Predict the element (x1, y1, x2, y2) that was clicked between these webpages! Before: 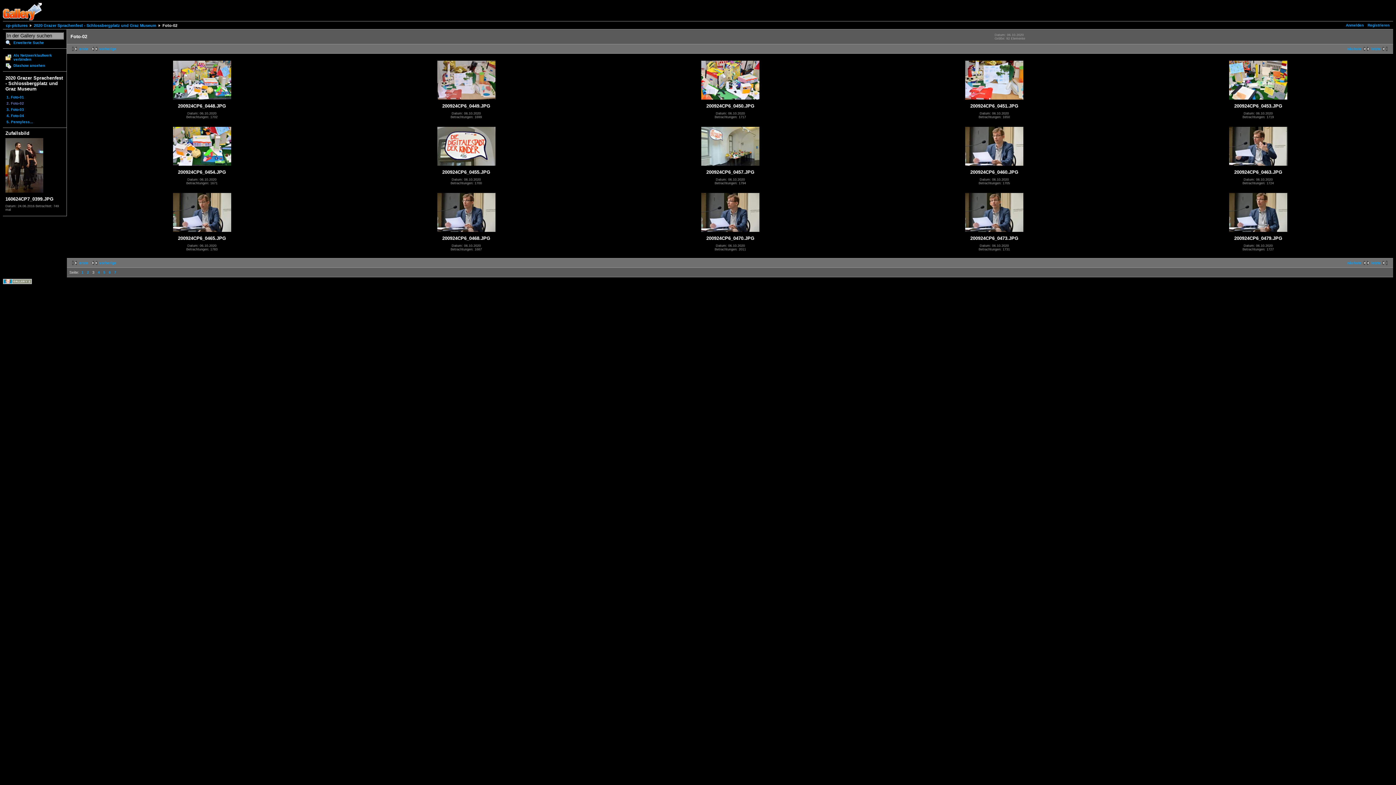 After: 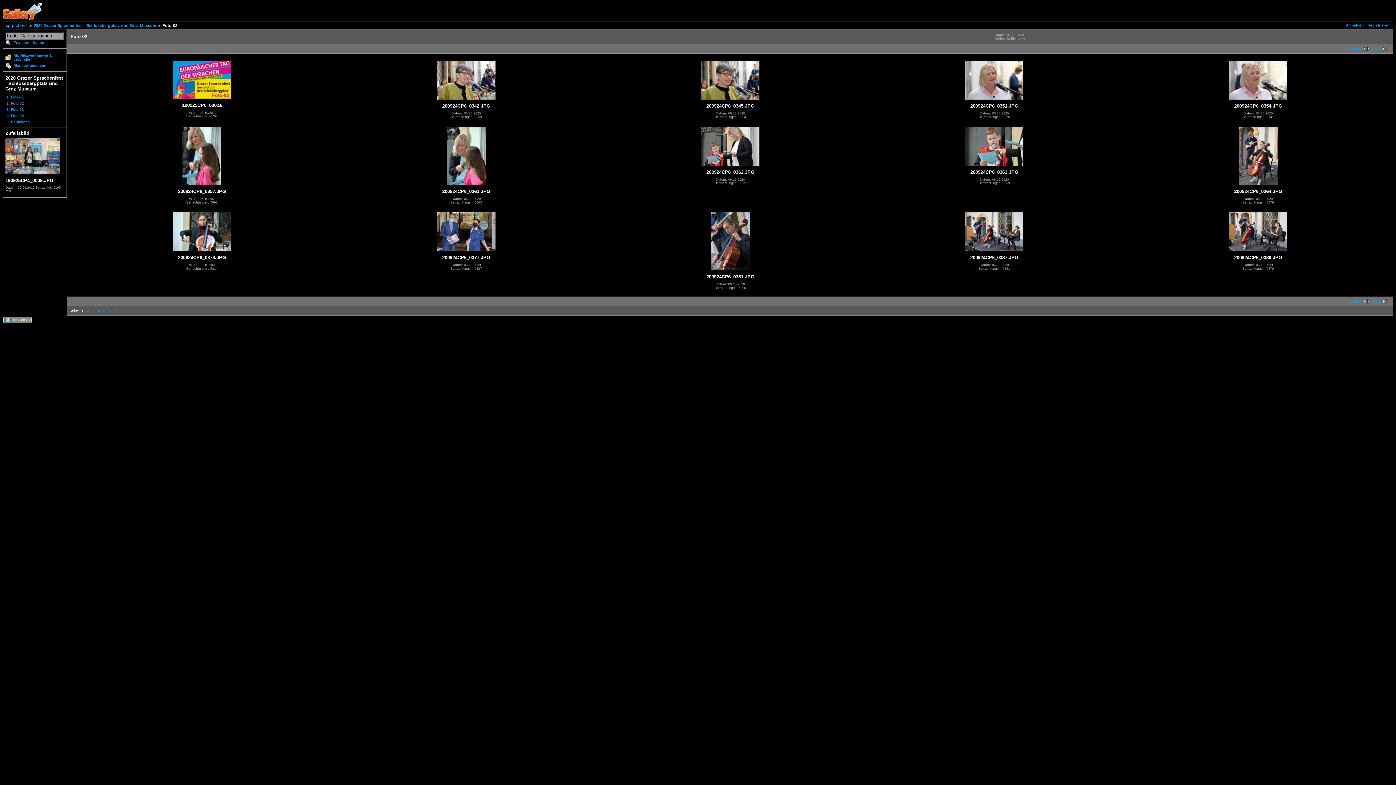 Action: bbox: (69, 46, 88, 50) label: erste